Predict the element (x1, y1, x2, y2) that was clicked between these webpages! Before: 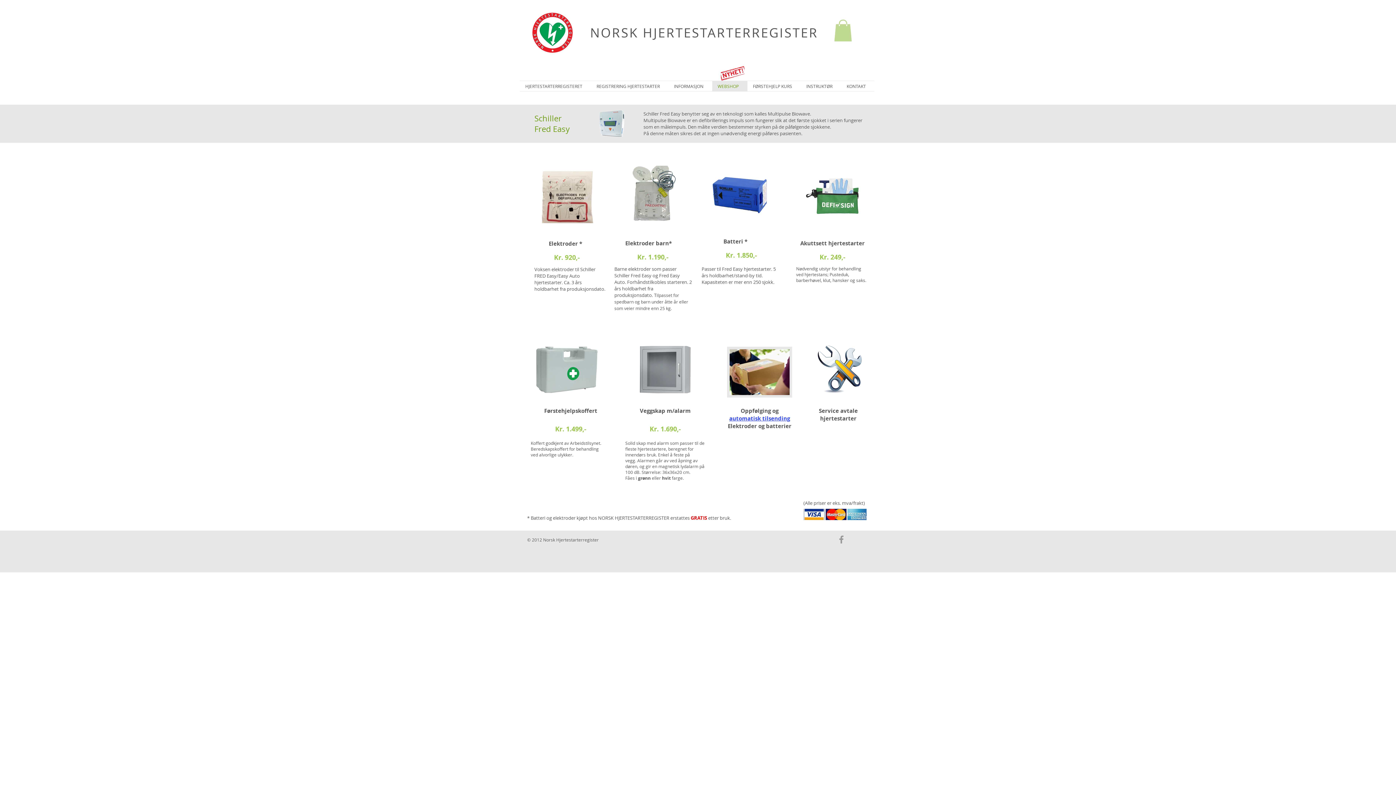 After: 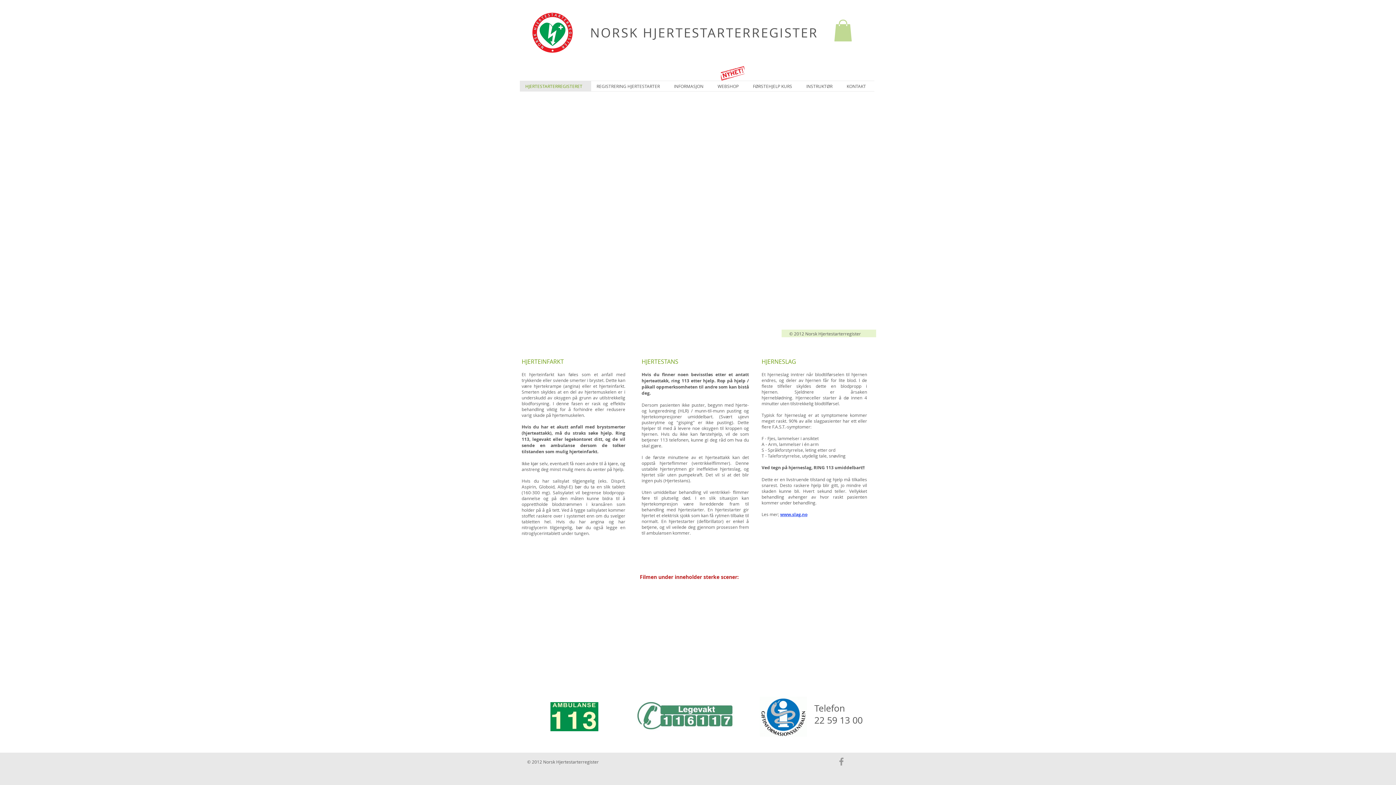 Action: label: NORSK HJERTESTARTERREGISTER bbox: (590, 23, 818, 41)